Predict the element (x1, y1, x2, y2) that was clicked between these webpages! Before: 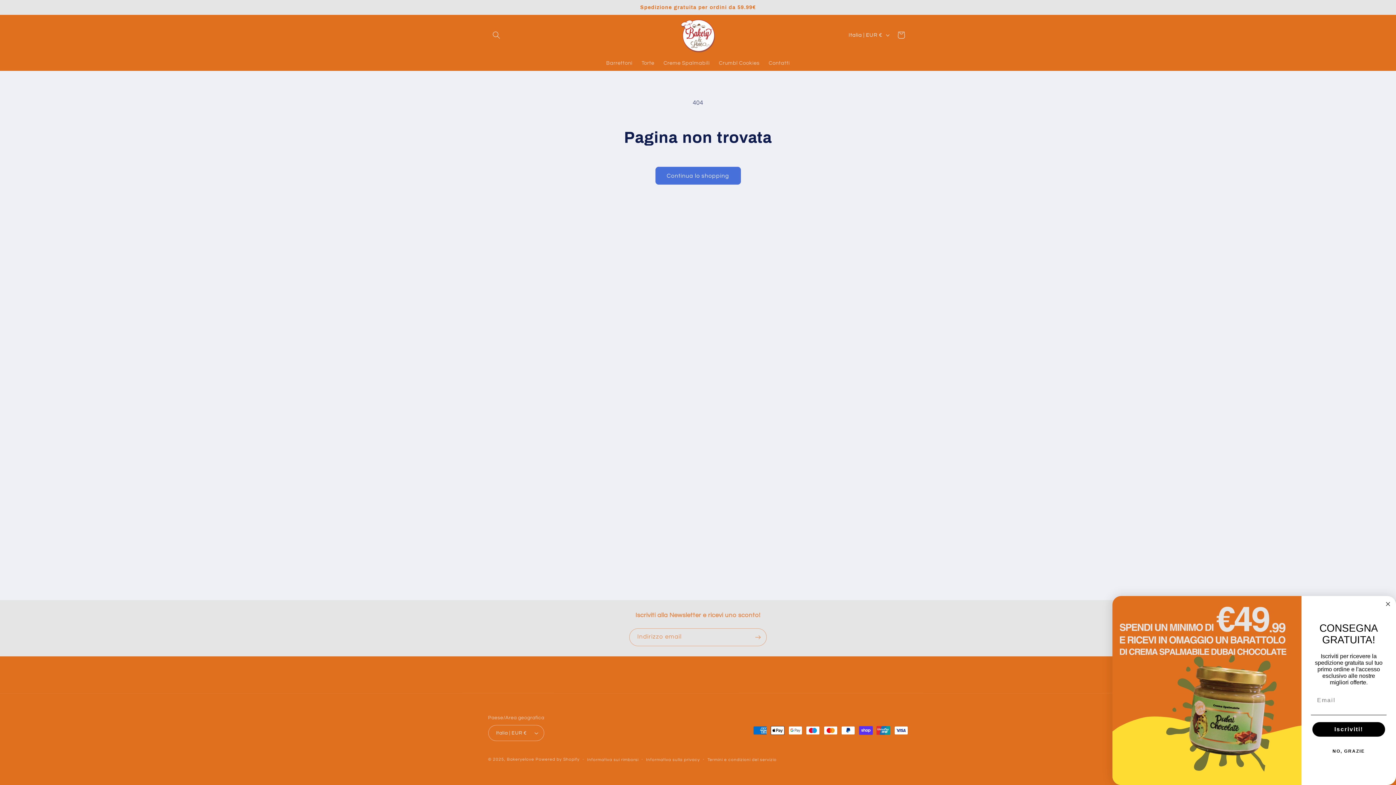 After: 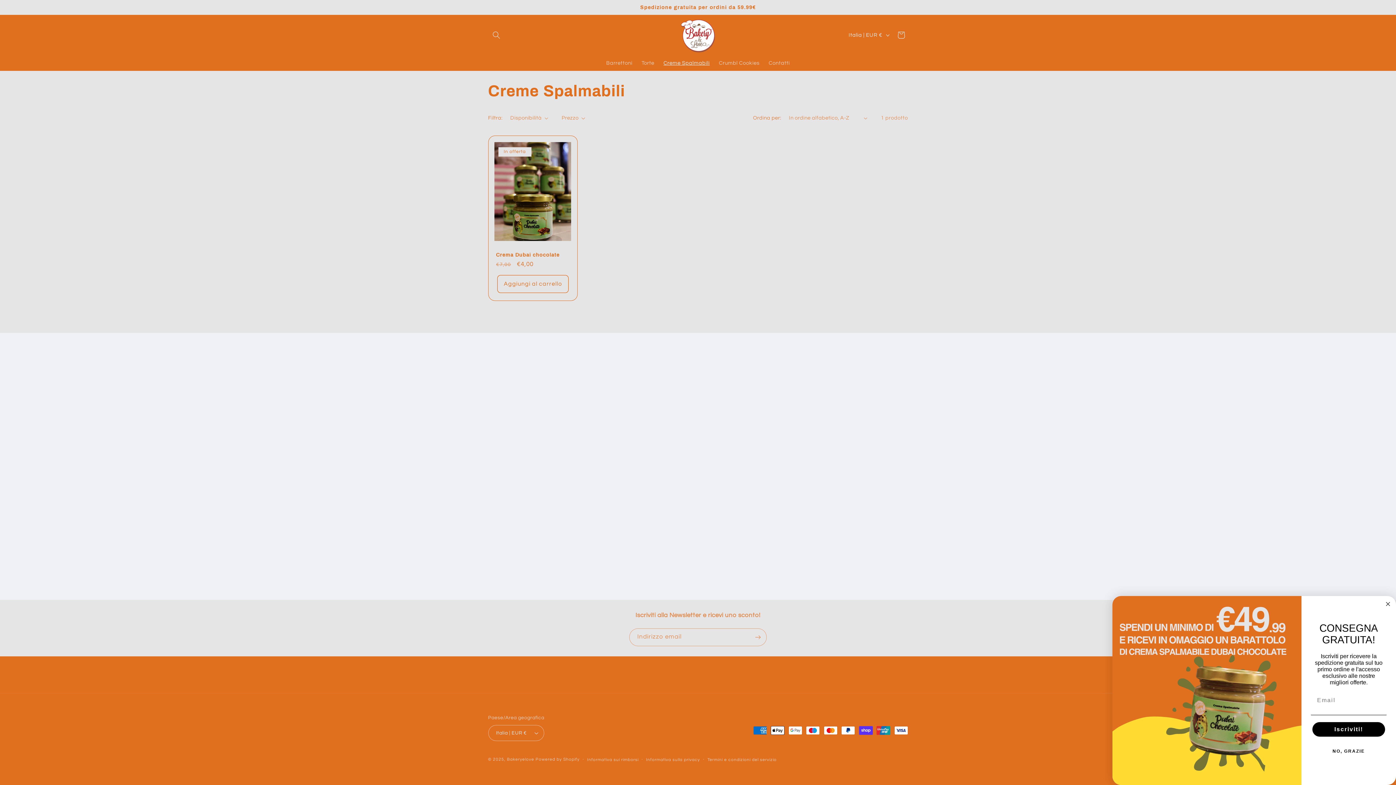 Action: bbox: (659, 55, 714, 71) label: Creme Spalmabili